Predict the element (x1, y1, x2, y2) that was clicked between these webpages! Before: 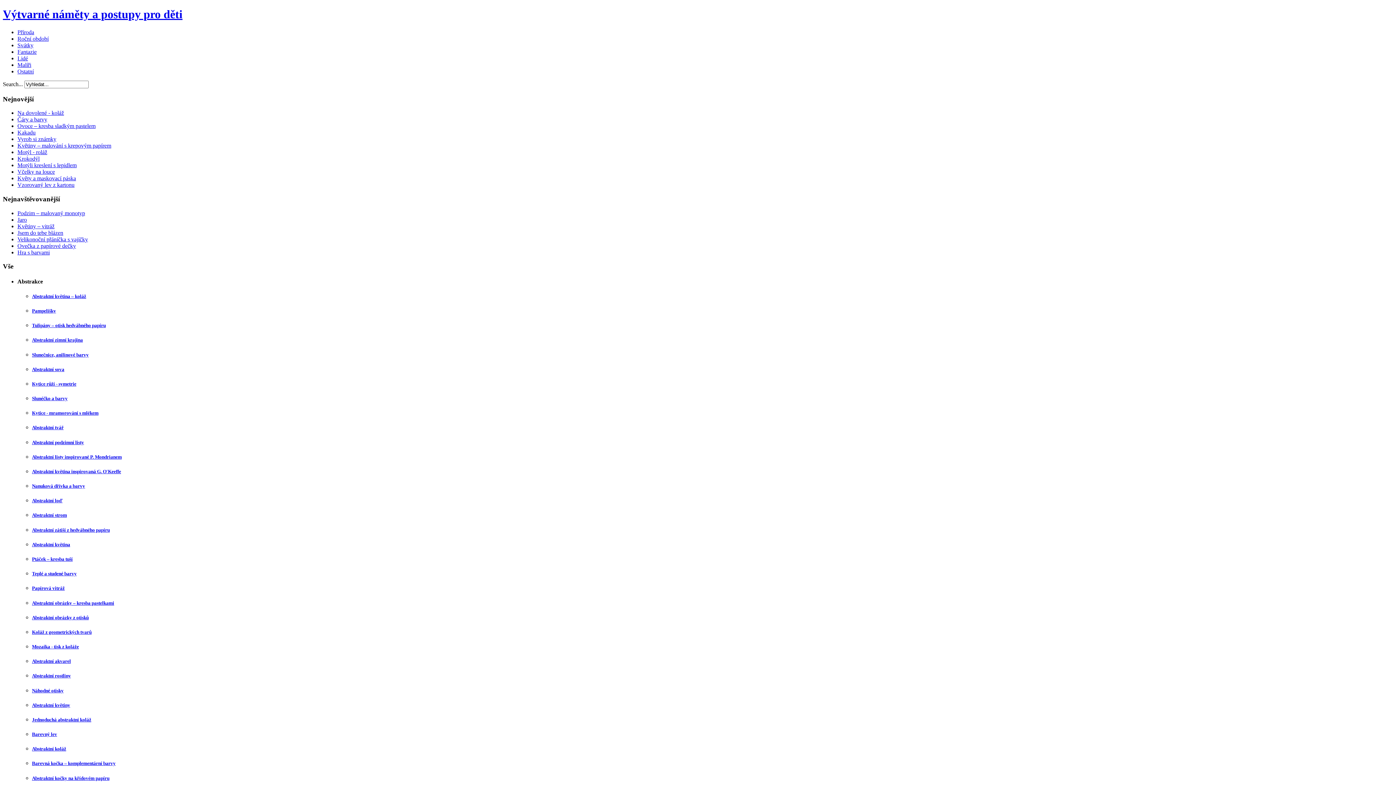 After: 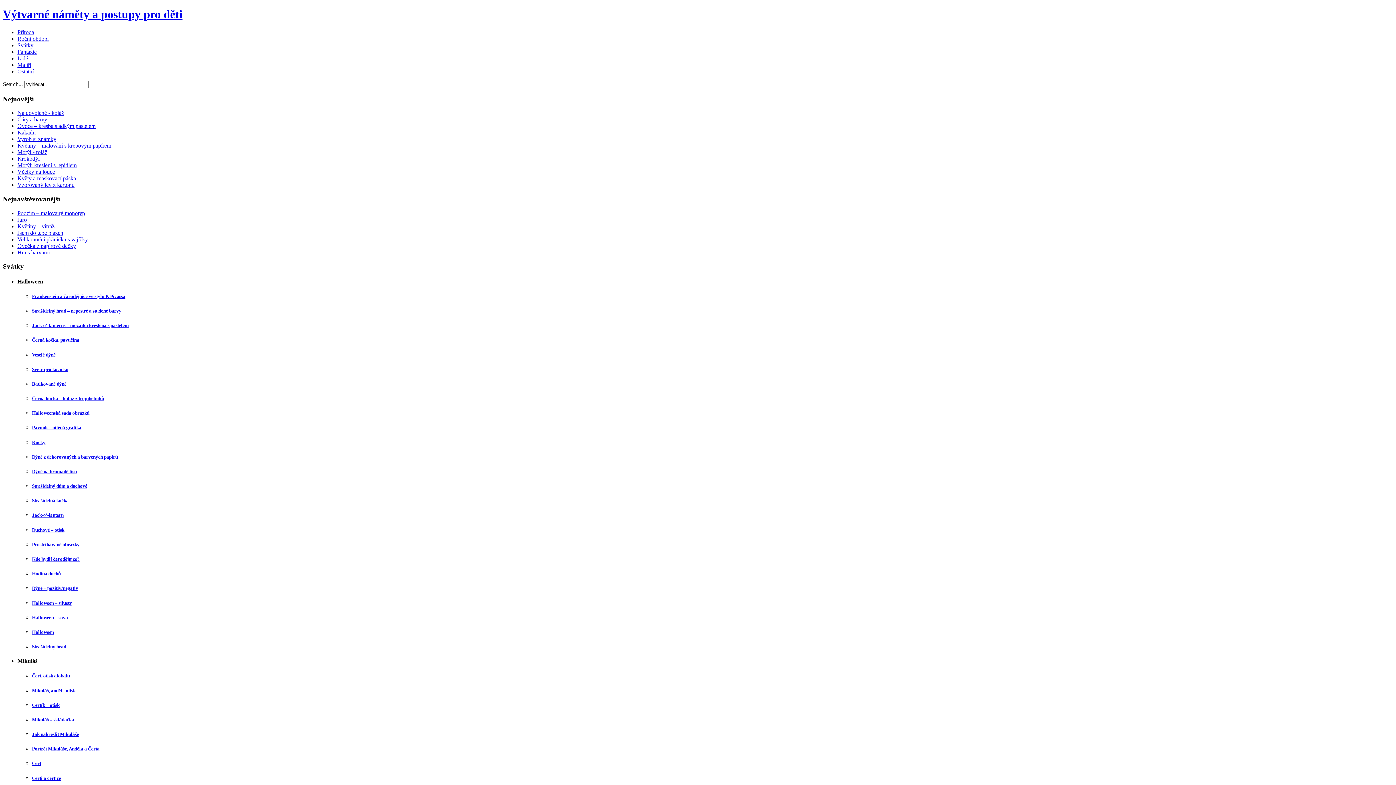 Action: bbox: (17, 42, 33, 48) label: Svátky